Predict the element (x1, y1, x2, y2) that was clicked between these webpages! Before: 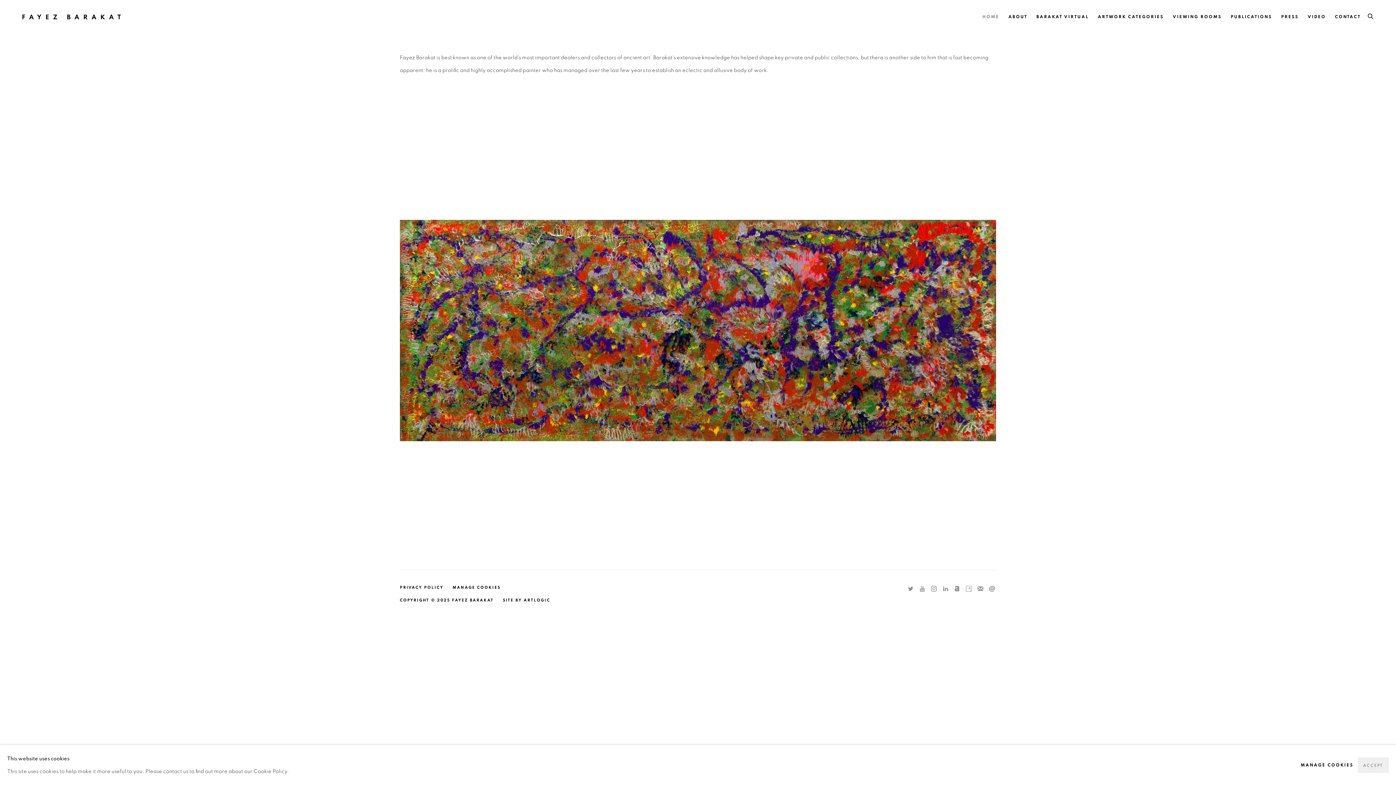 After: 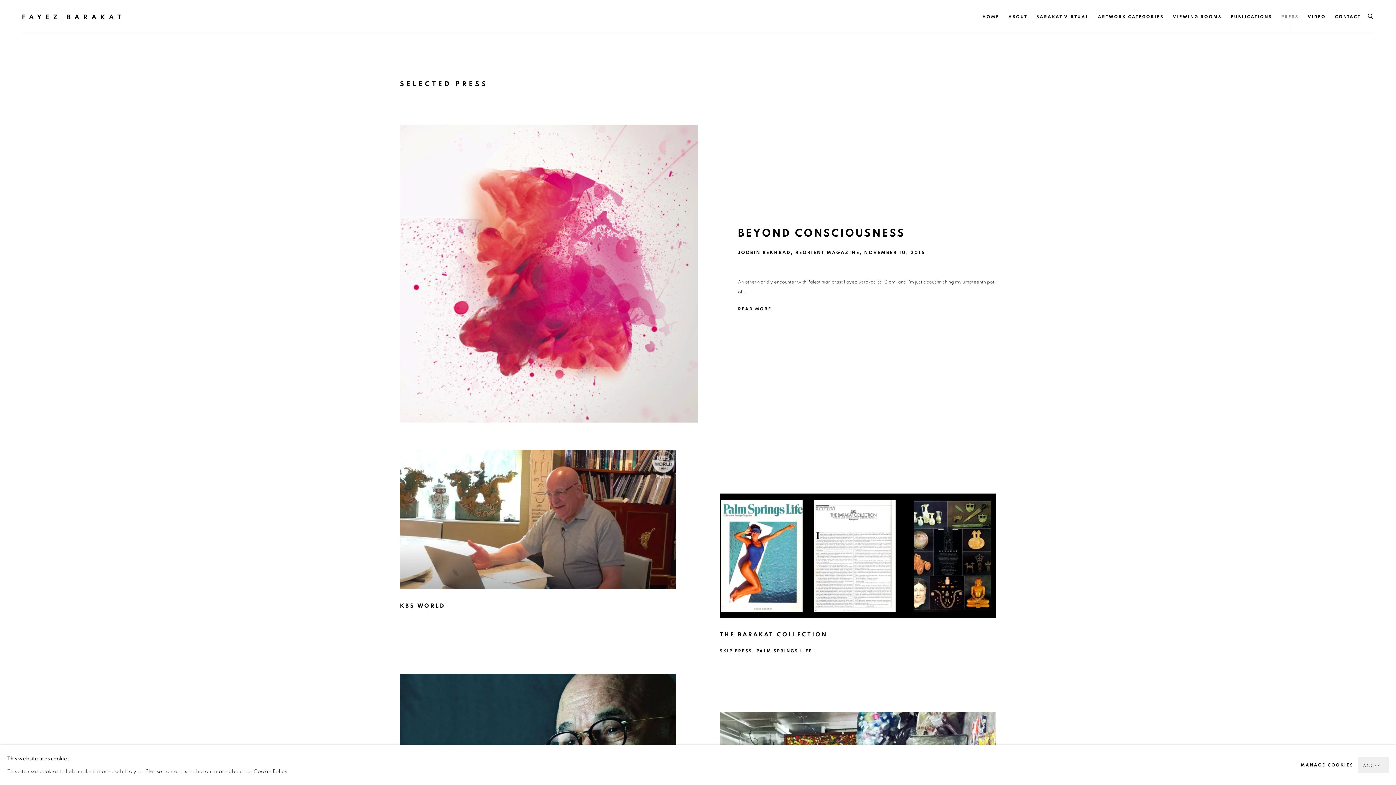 Action: label: Link to Fayez Barakat Press page bbox: (1281, 13, 1298, 19)